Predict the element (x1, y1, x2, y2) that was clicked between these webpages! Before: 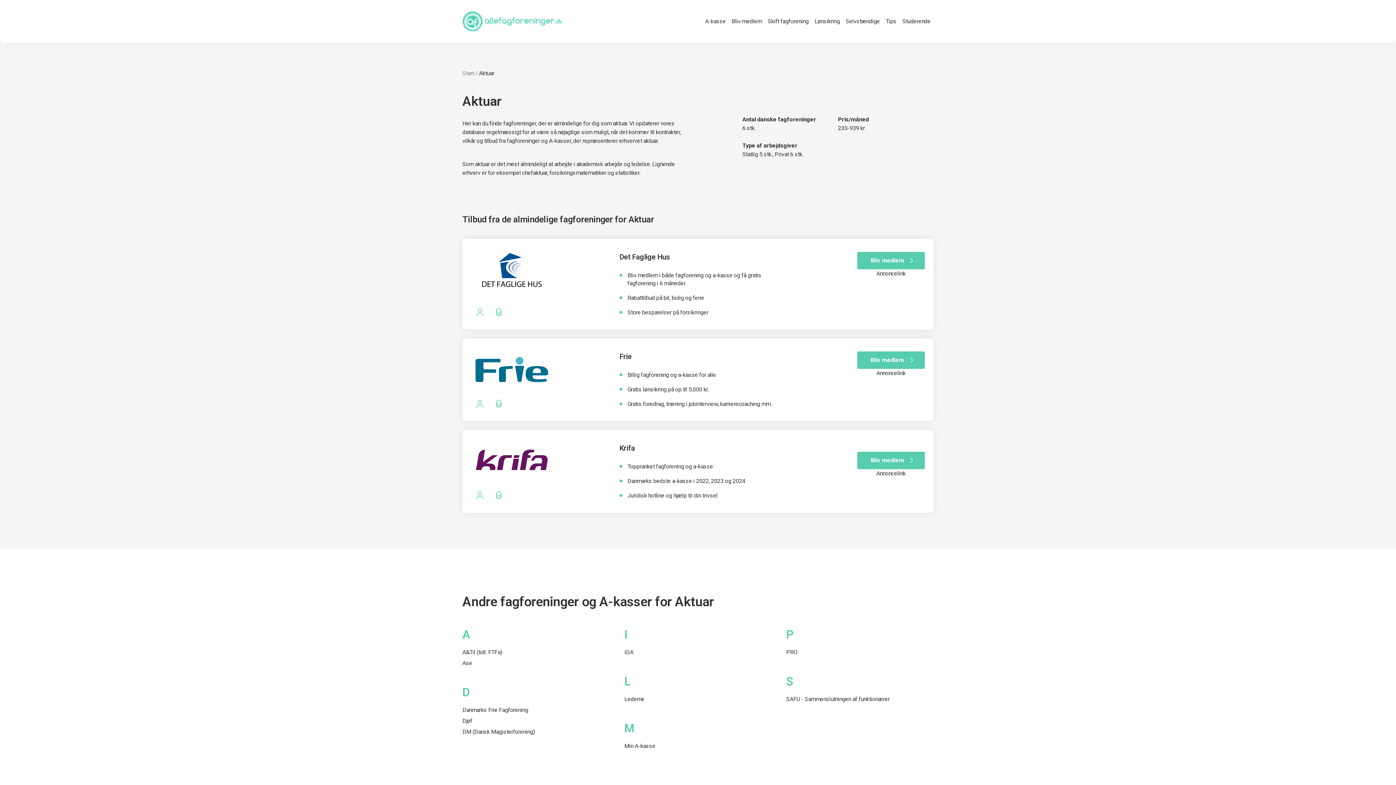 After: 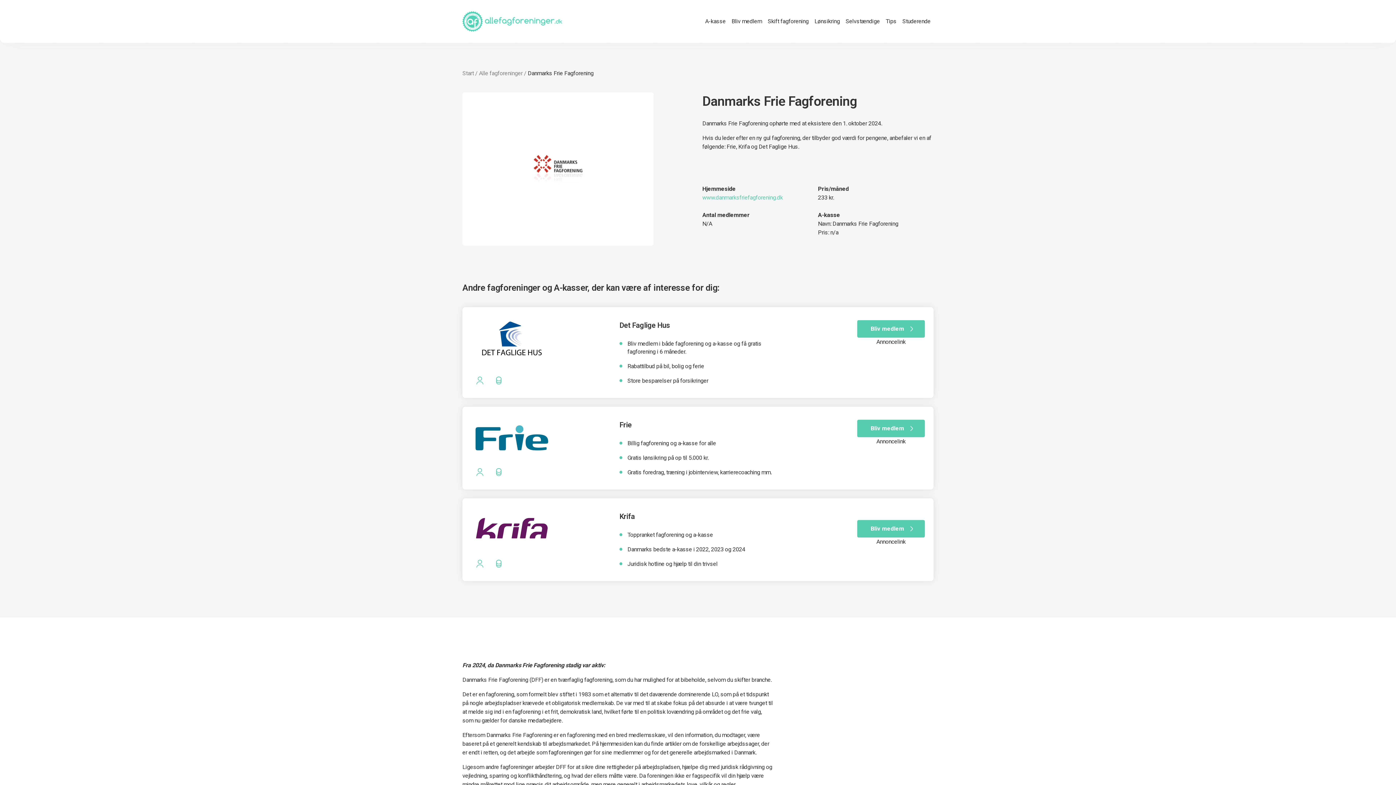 Action: label: Danmarks Frie Fagforening bbox: (462, 706, 609, 714)